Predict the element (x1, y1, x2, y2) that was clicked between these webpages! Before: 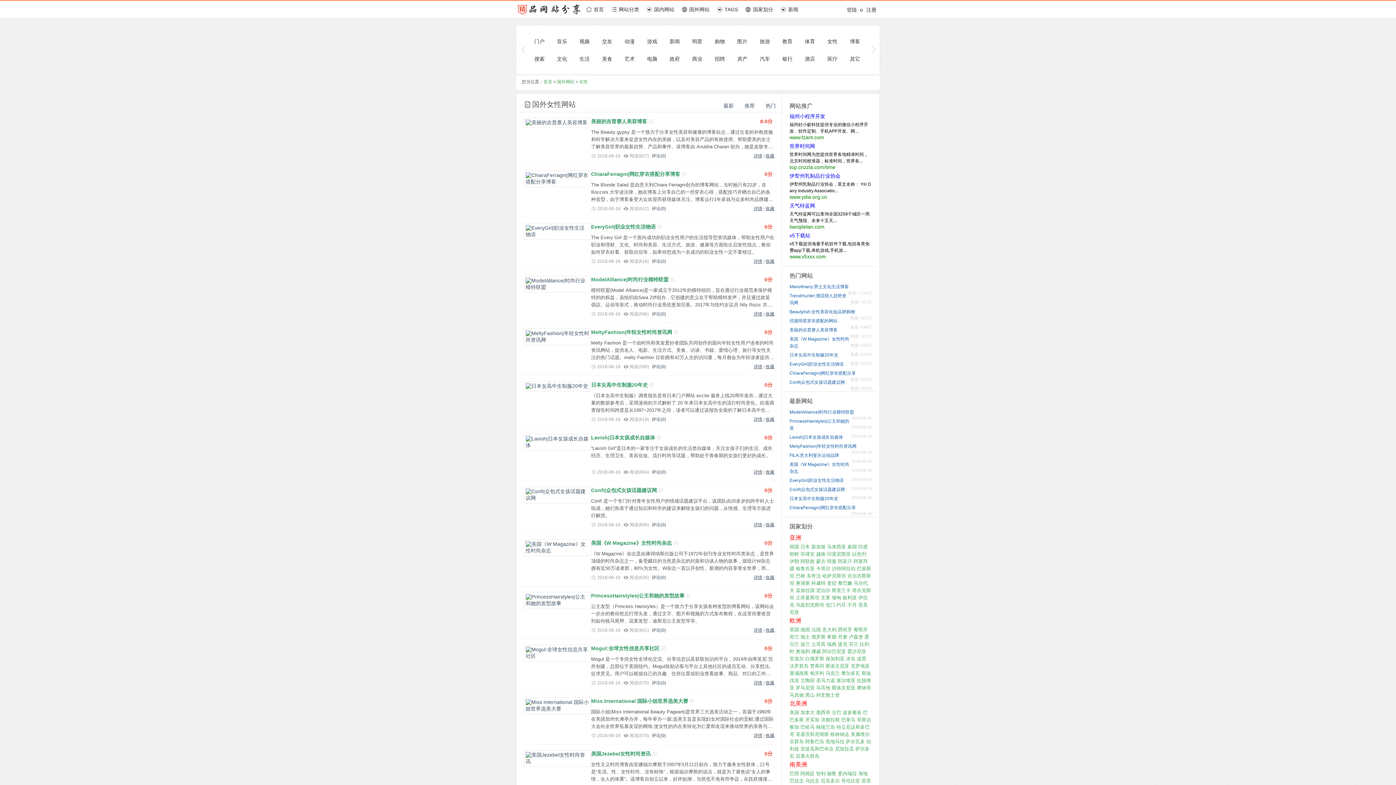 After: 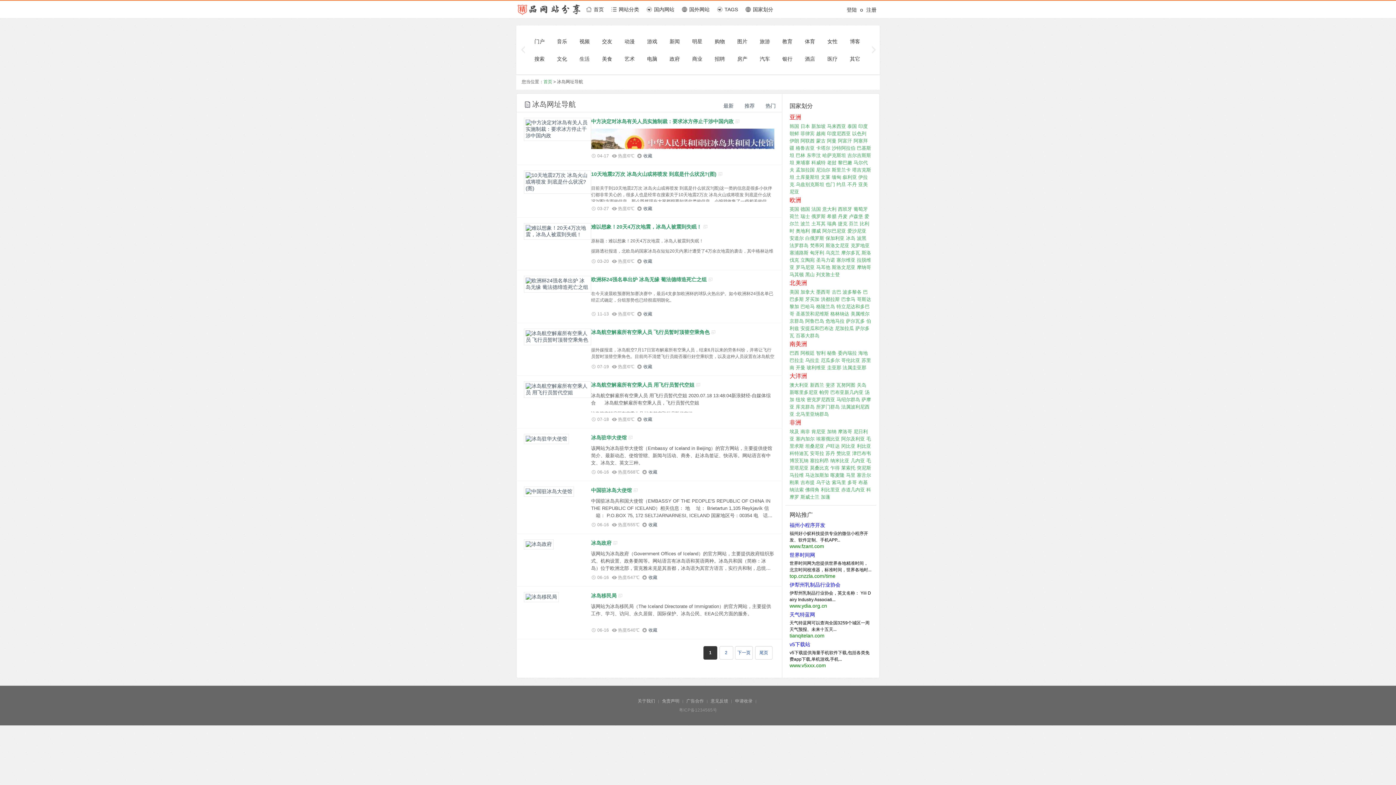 Action: label: 冰岛 bbox: (846, 656, 855, 661)